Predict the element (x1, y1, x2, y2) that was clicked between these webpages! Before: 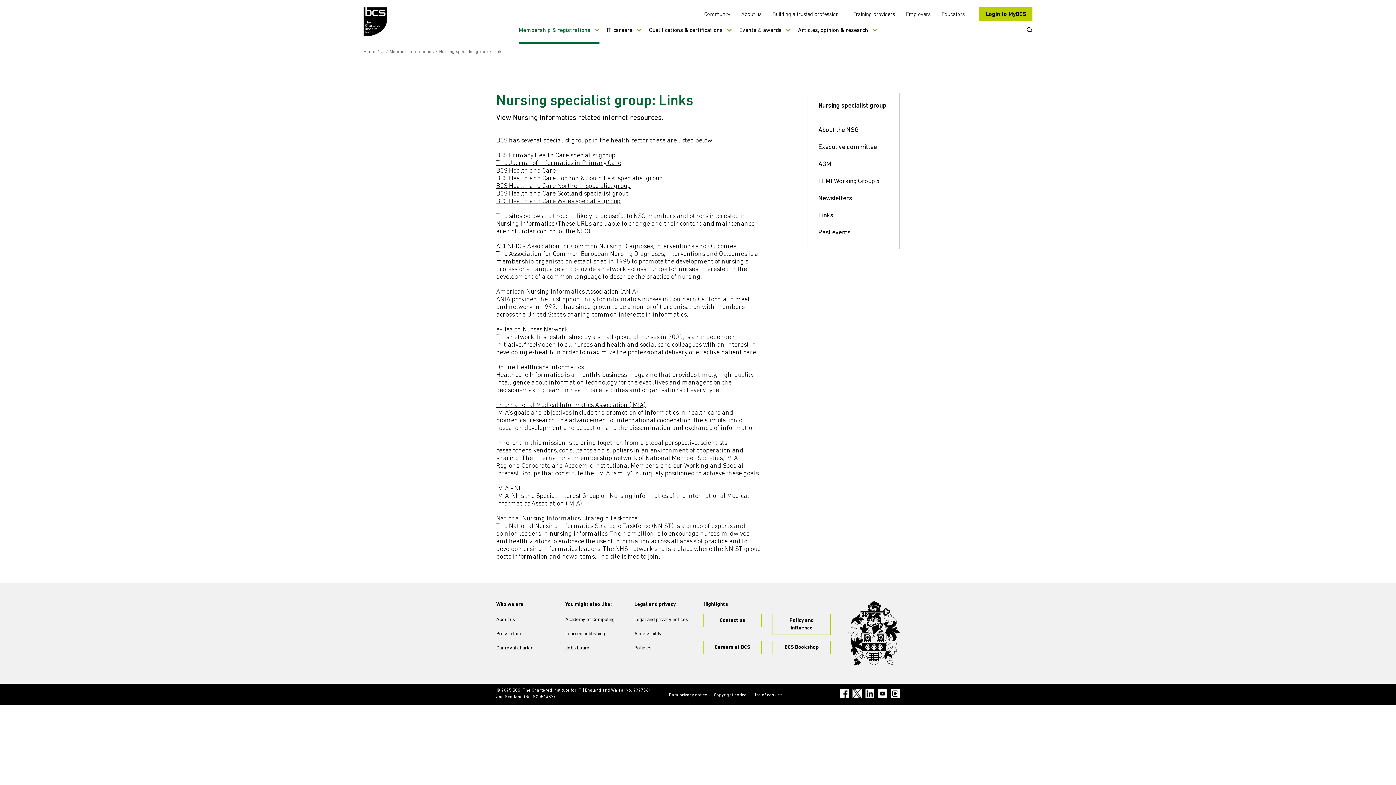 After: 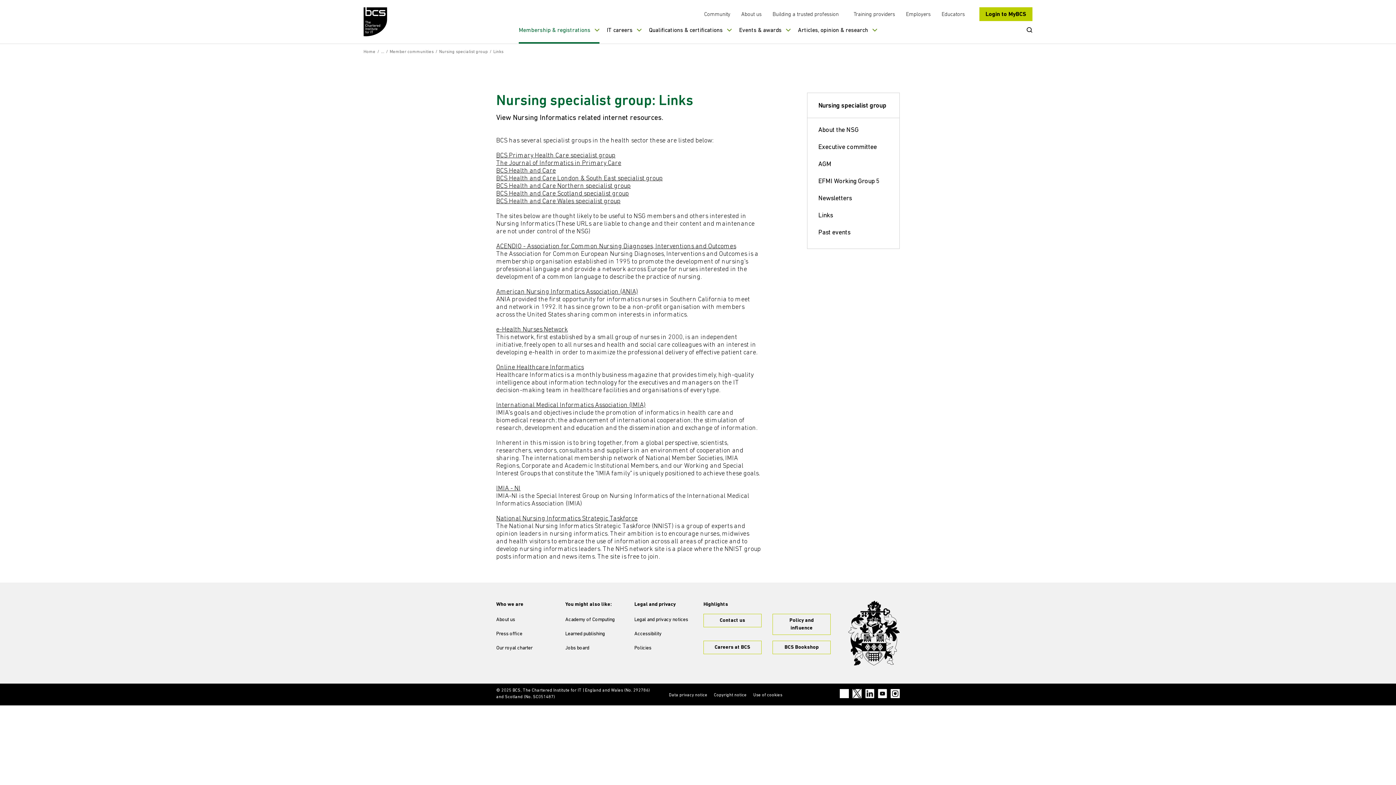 Action: bbox: (840, 689, 849, 698)